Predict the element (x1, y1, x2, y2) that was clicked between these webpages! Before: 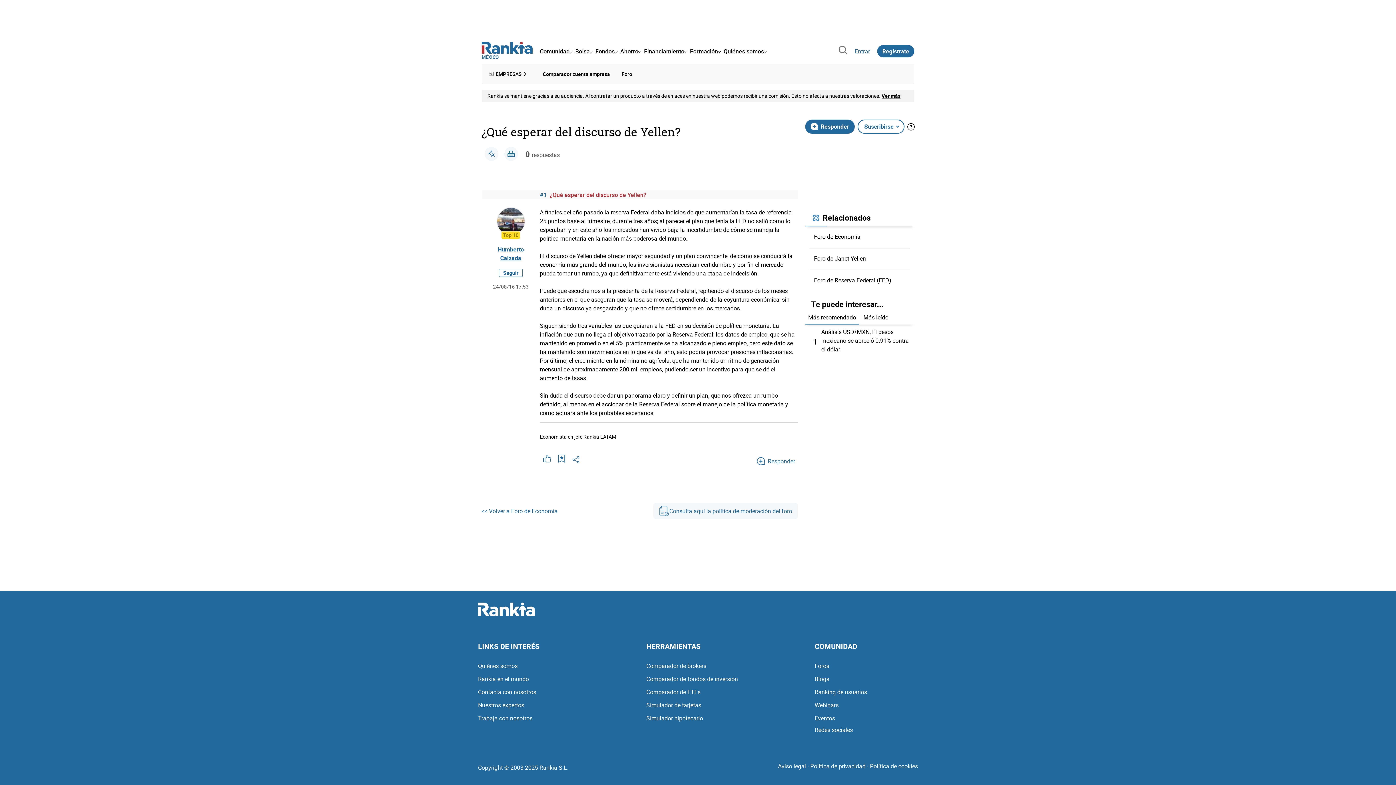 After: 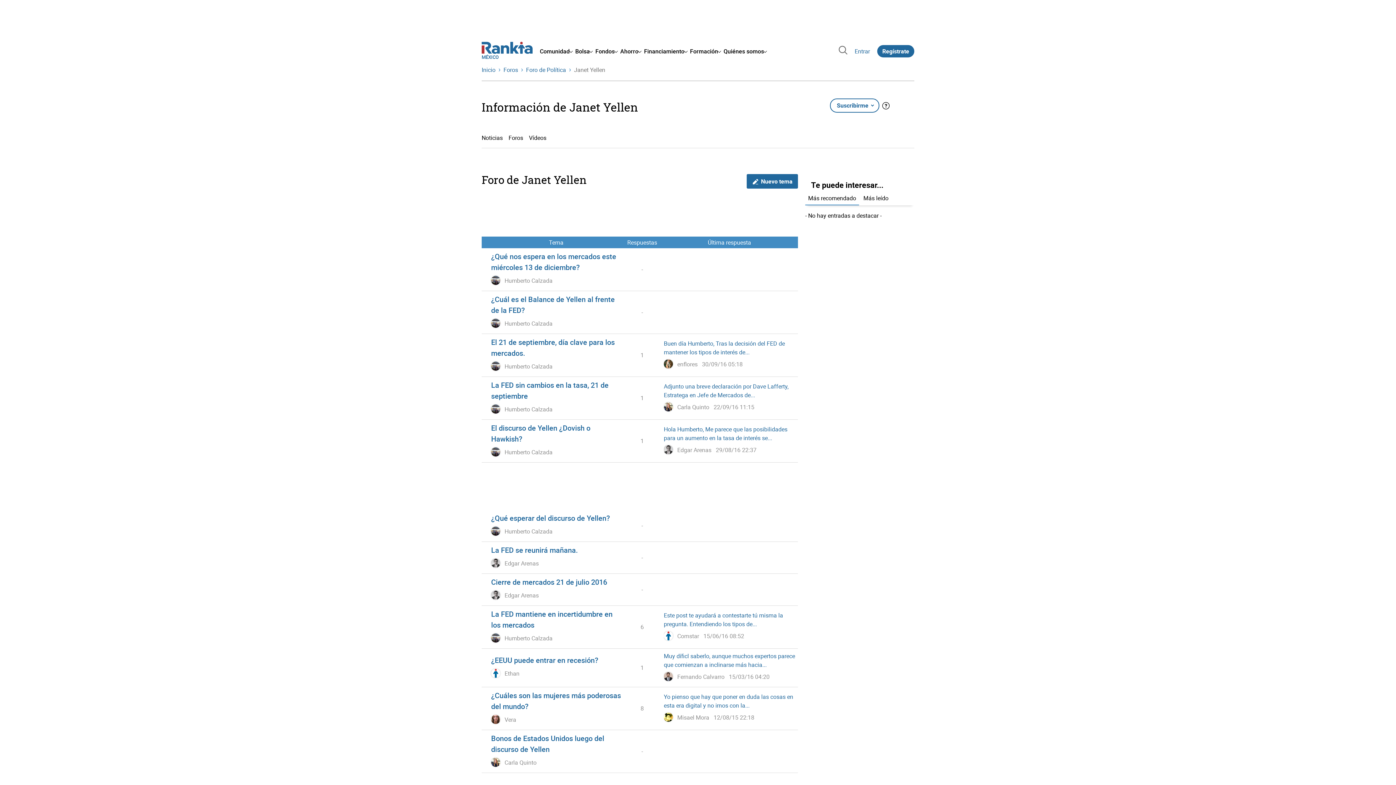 Action: bbox: (805, 430, 914, 450) label: Foro de Janet Yellen